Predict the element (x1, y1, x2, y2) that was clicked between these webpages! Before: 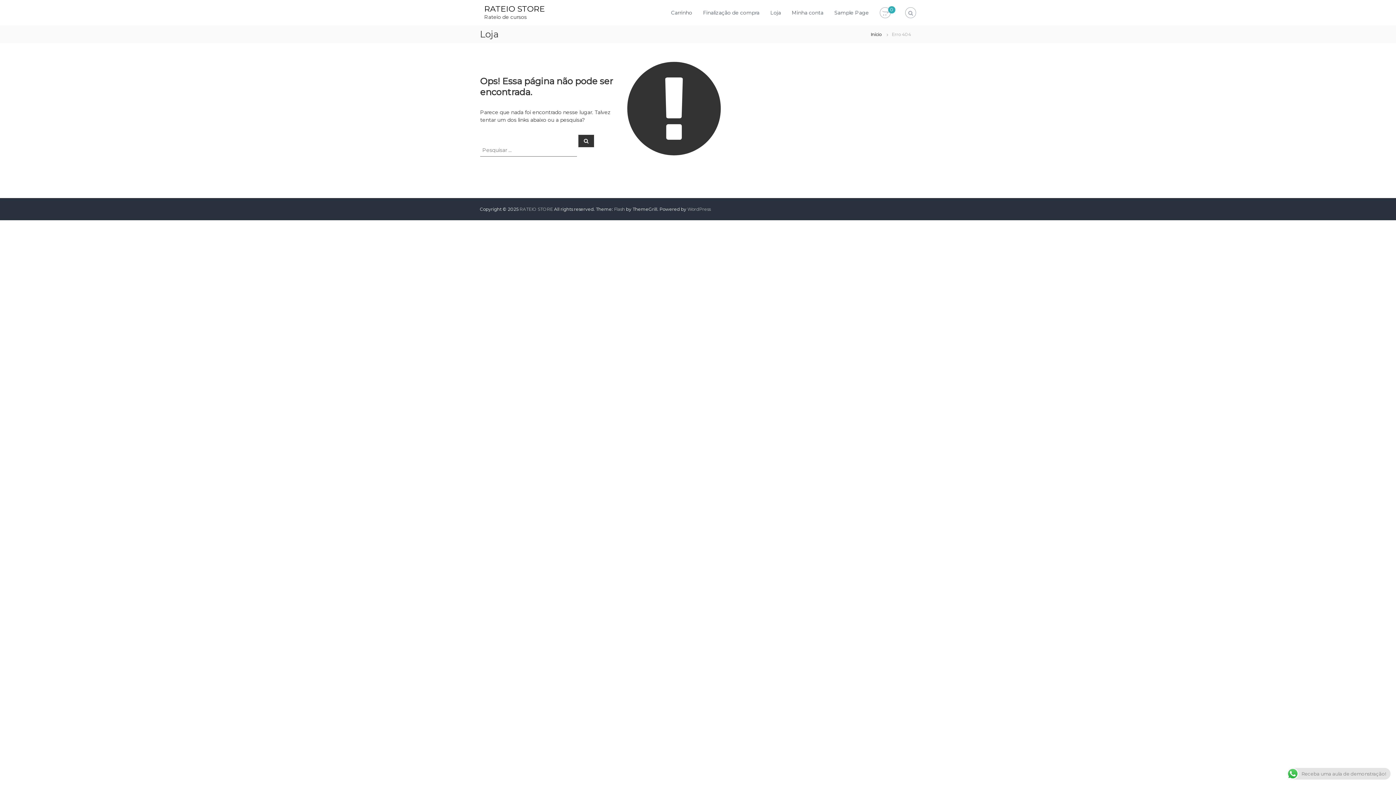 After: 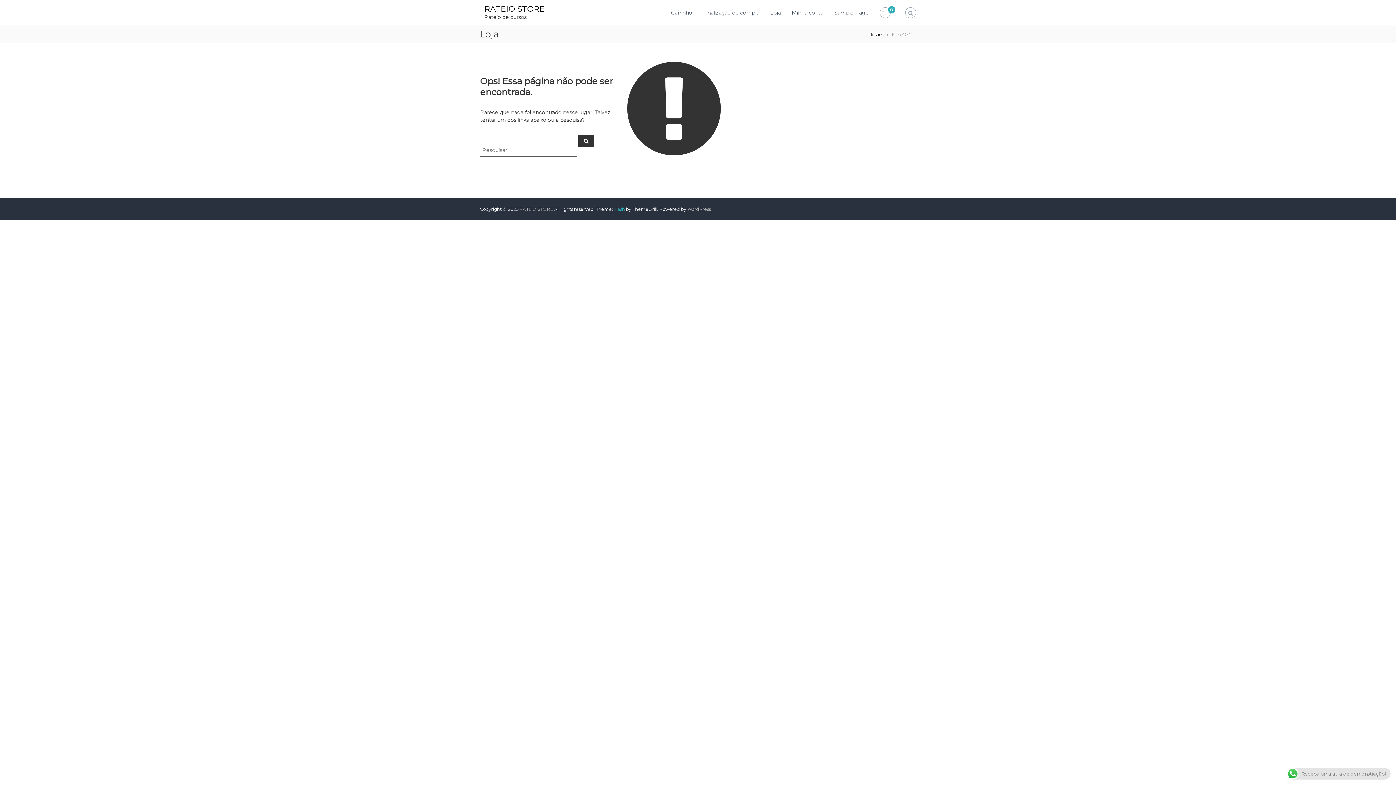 Action: label: Flash bbox: (614, 206, 625, 212)